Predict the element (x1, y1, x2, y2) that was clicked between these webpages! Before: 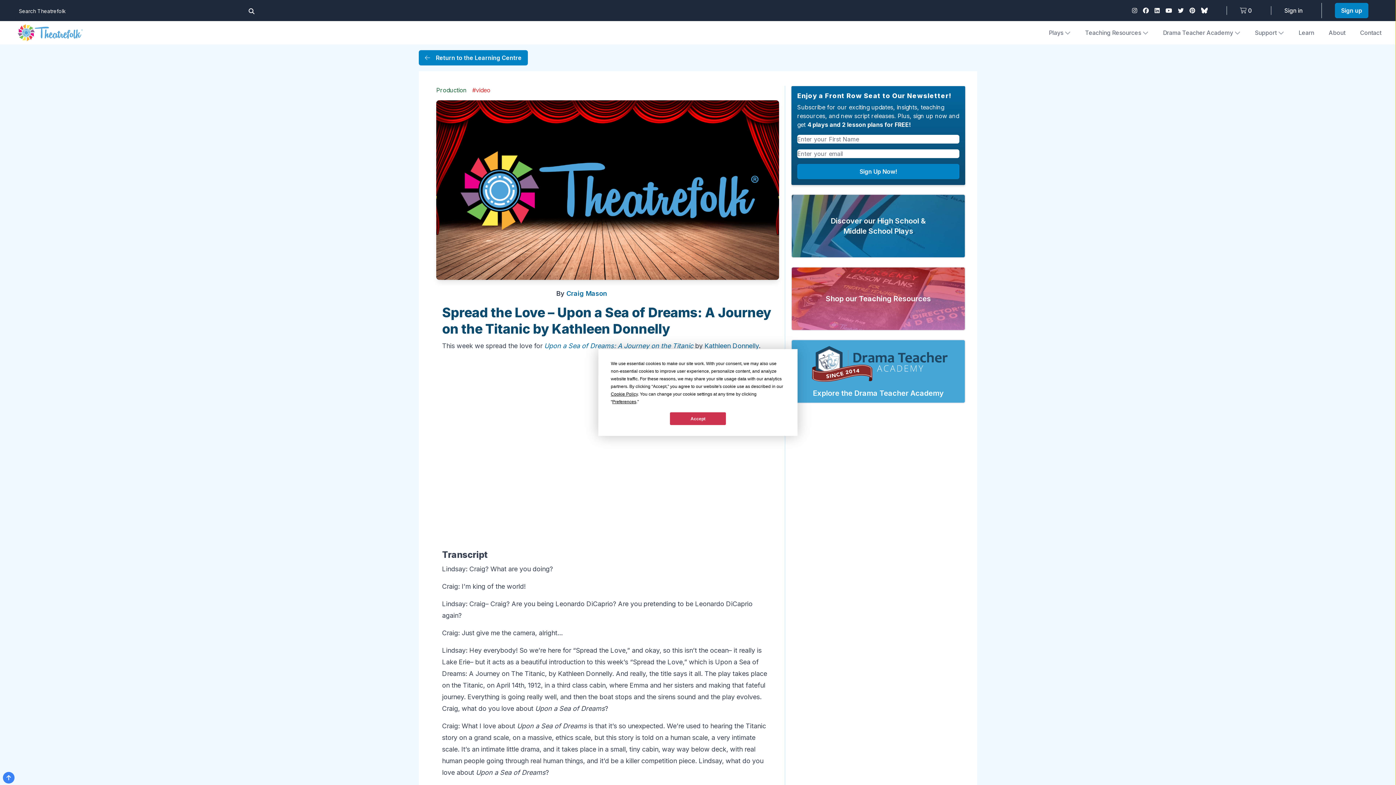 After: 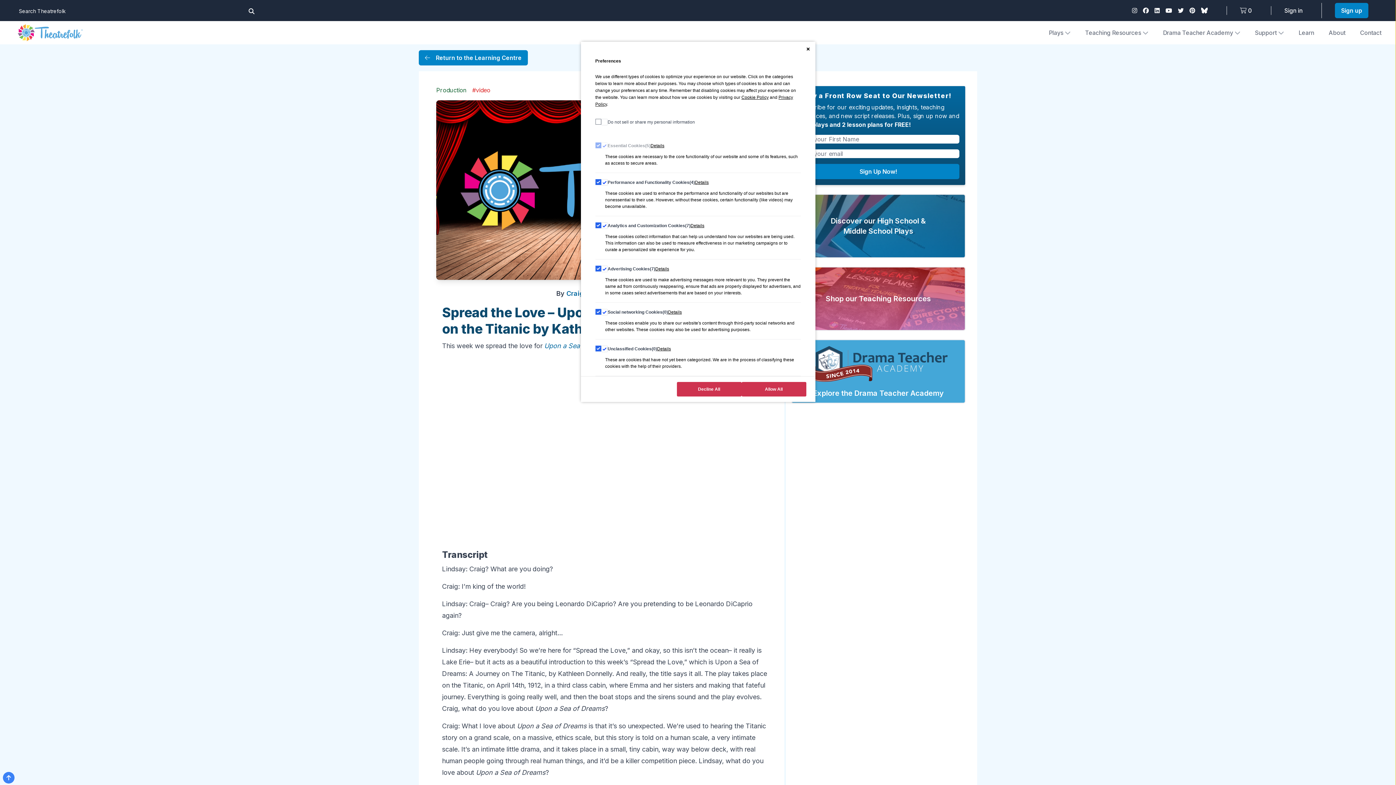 Action: bbox: (612, 399, 636, 404) label: Preferences